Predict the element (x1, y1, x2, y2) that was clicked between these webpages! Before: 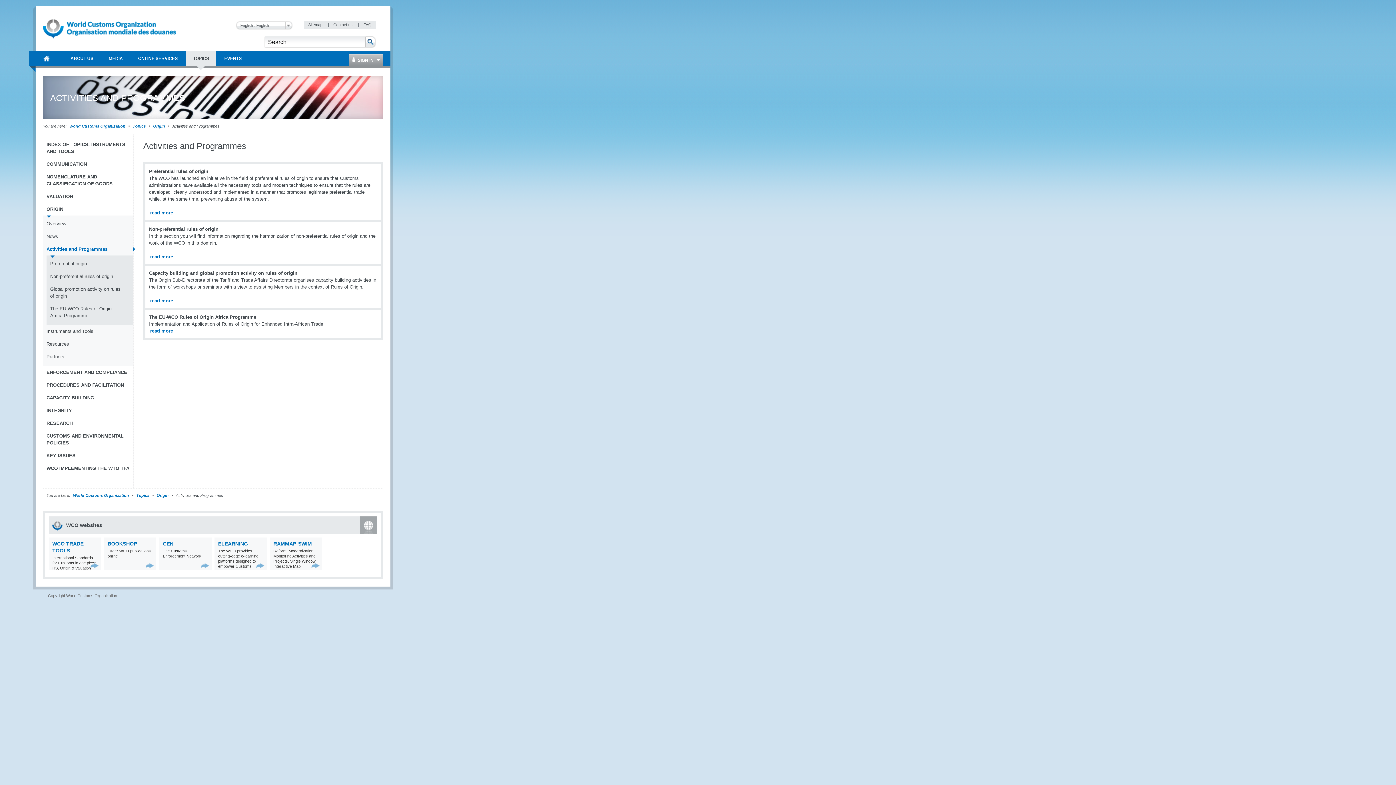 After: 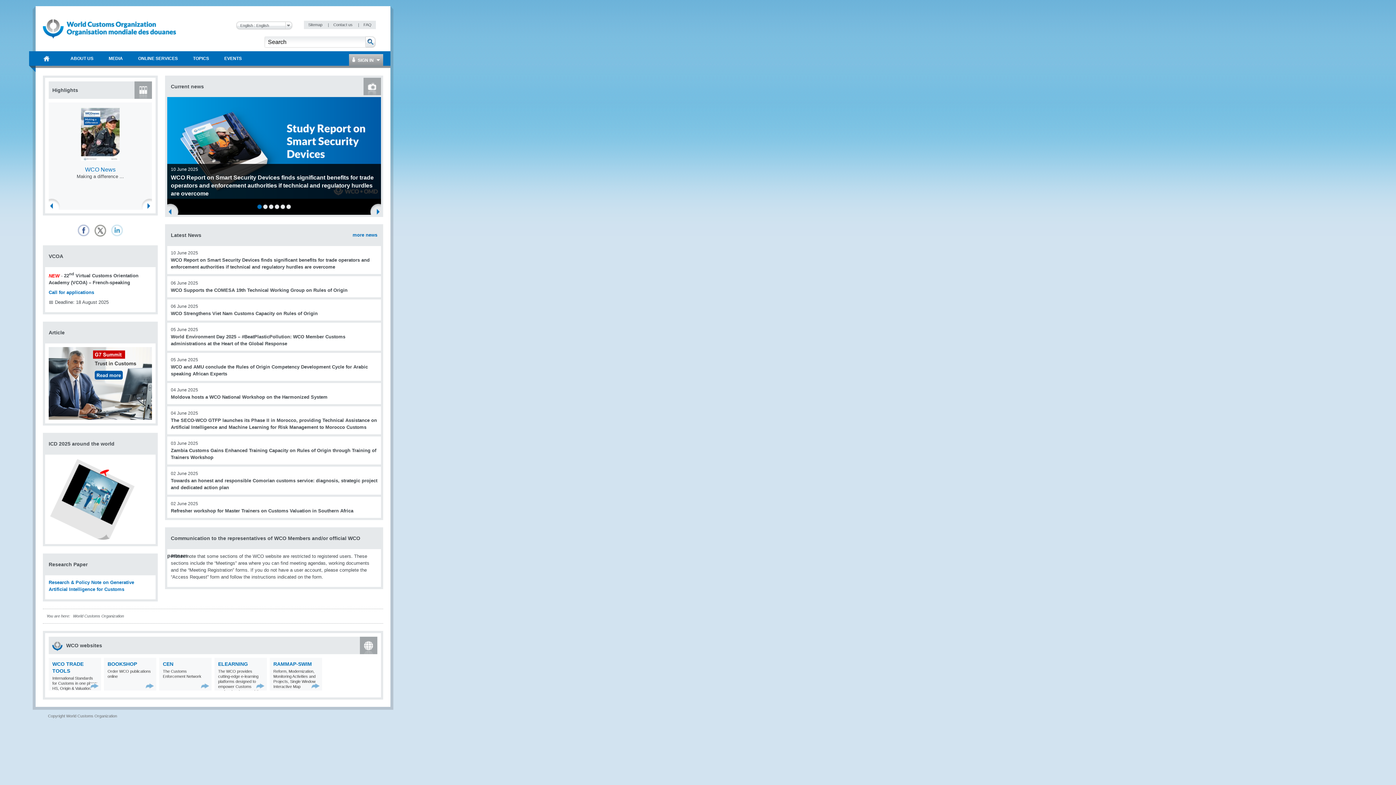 Action: bbox: (69, 124, 126, 128) label: World Customs Organization 